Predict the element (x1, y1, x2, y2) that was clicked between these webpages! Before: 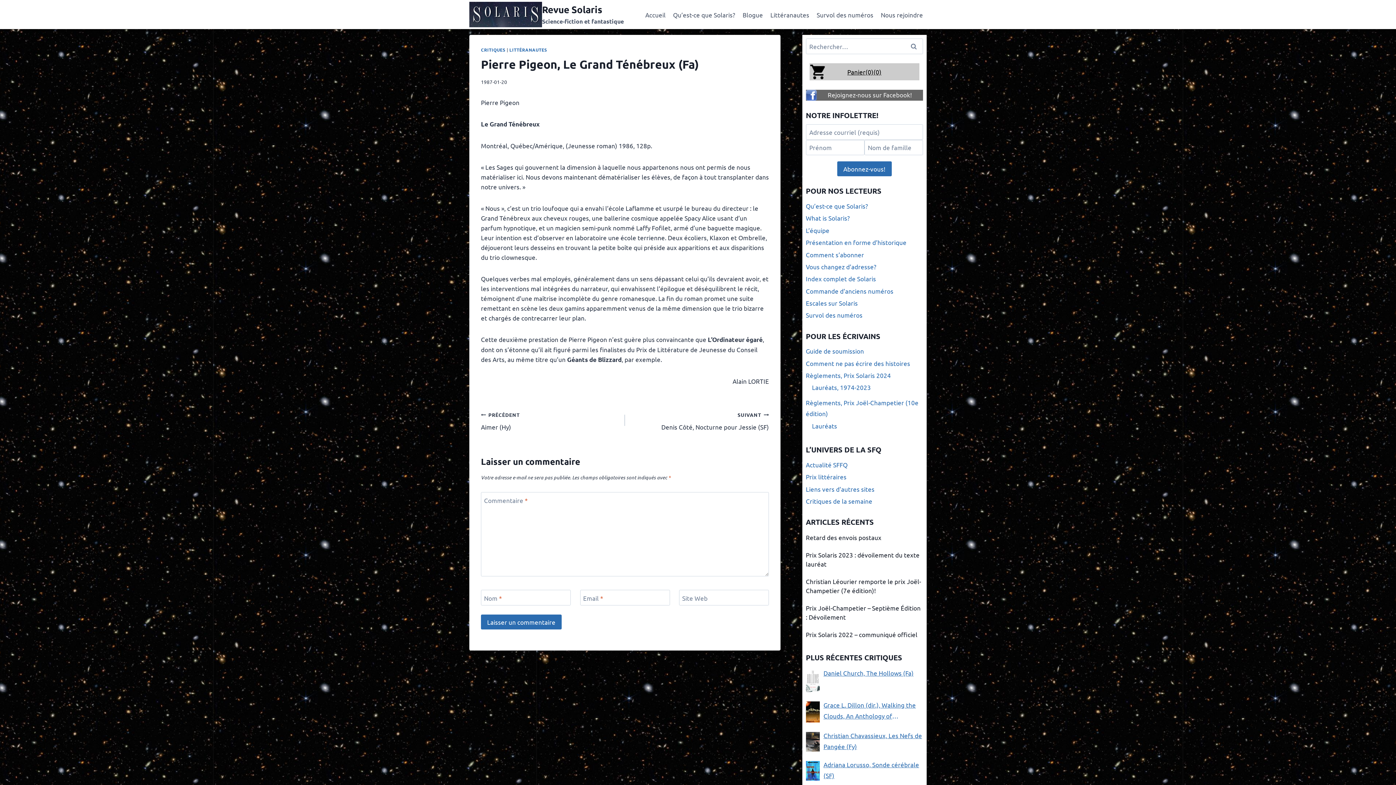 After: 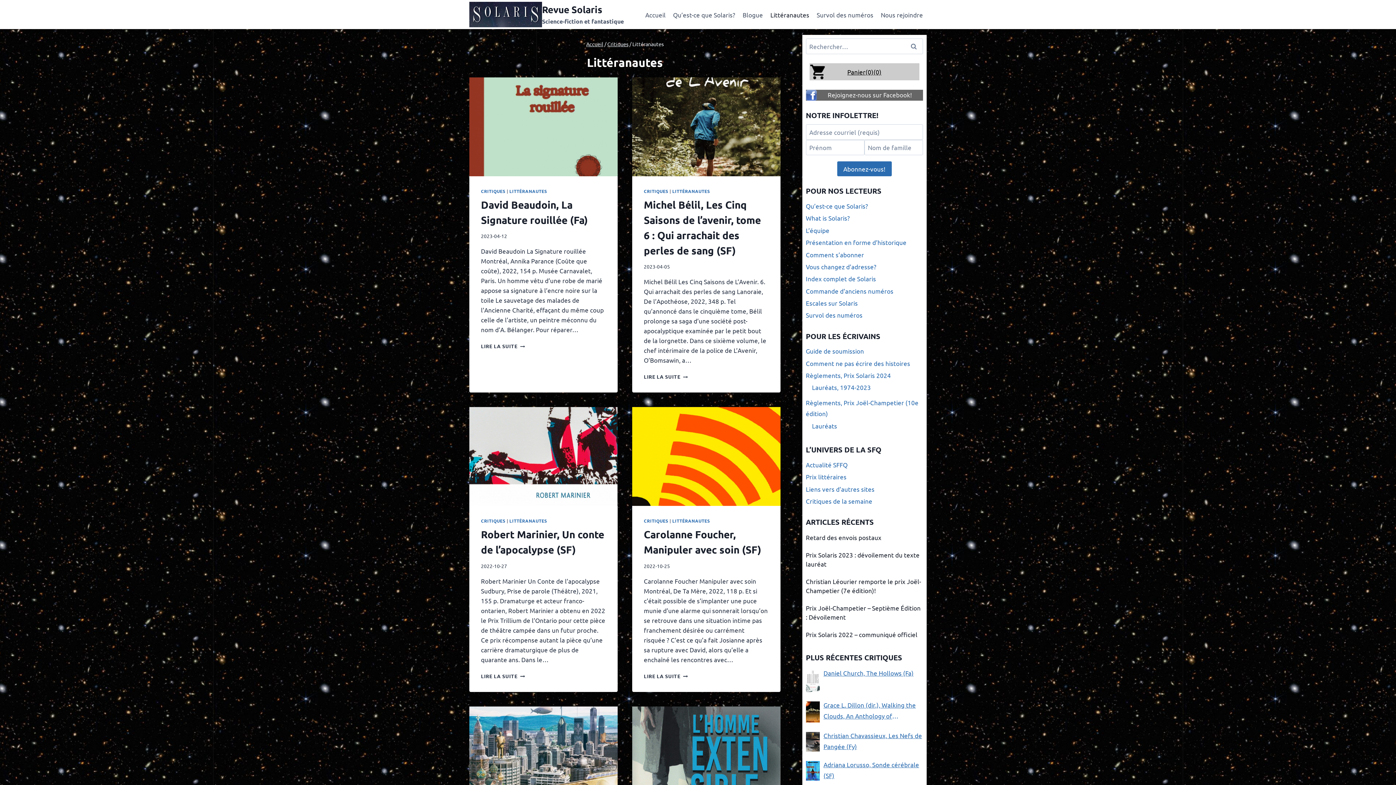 Action: label: Littéranautes bbox: (766, 5, 813, 23)